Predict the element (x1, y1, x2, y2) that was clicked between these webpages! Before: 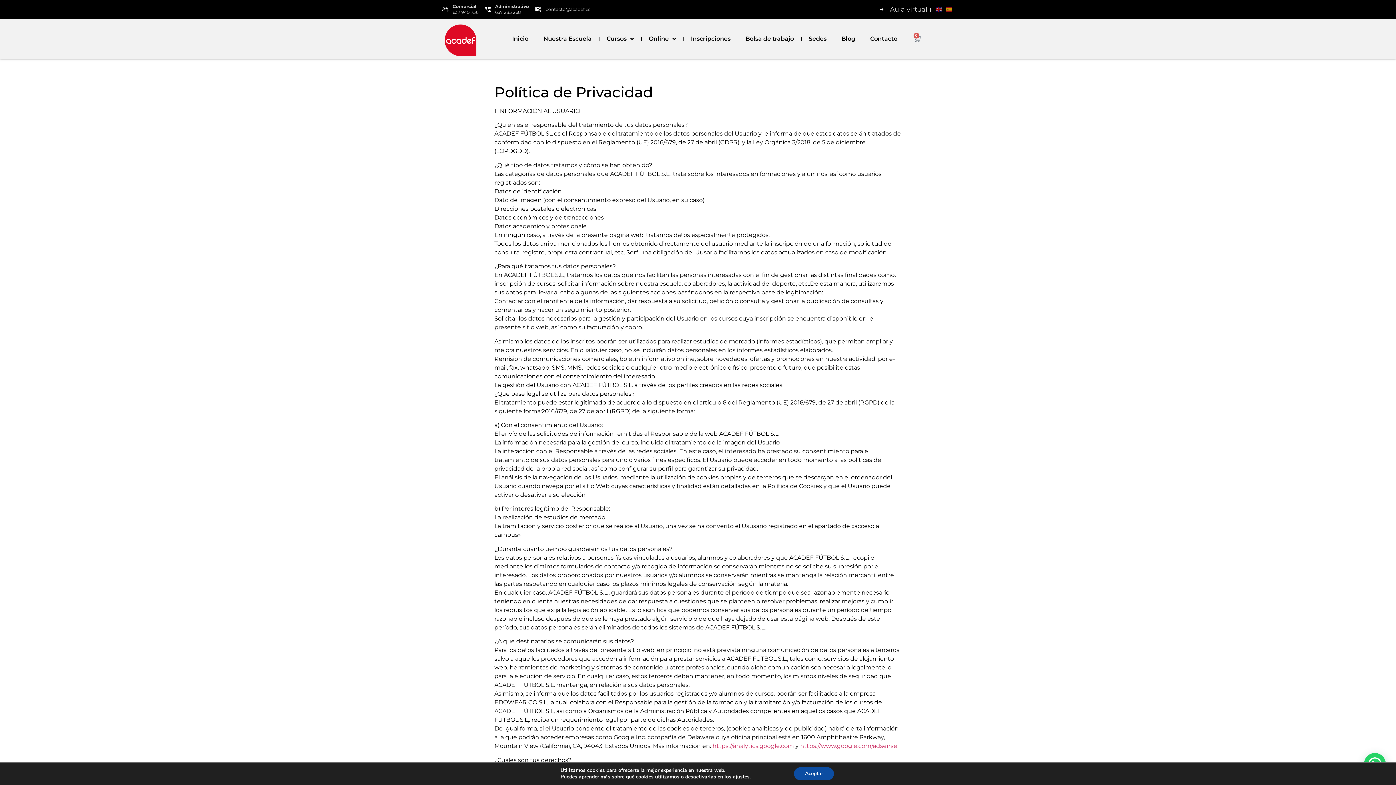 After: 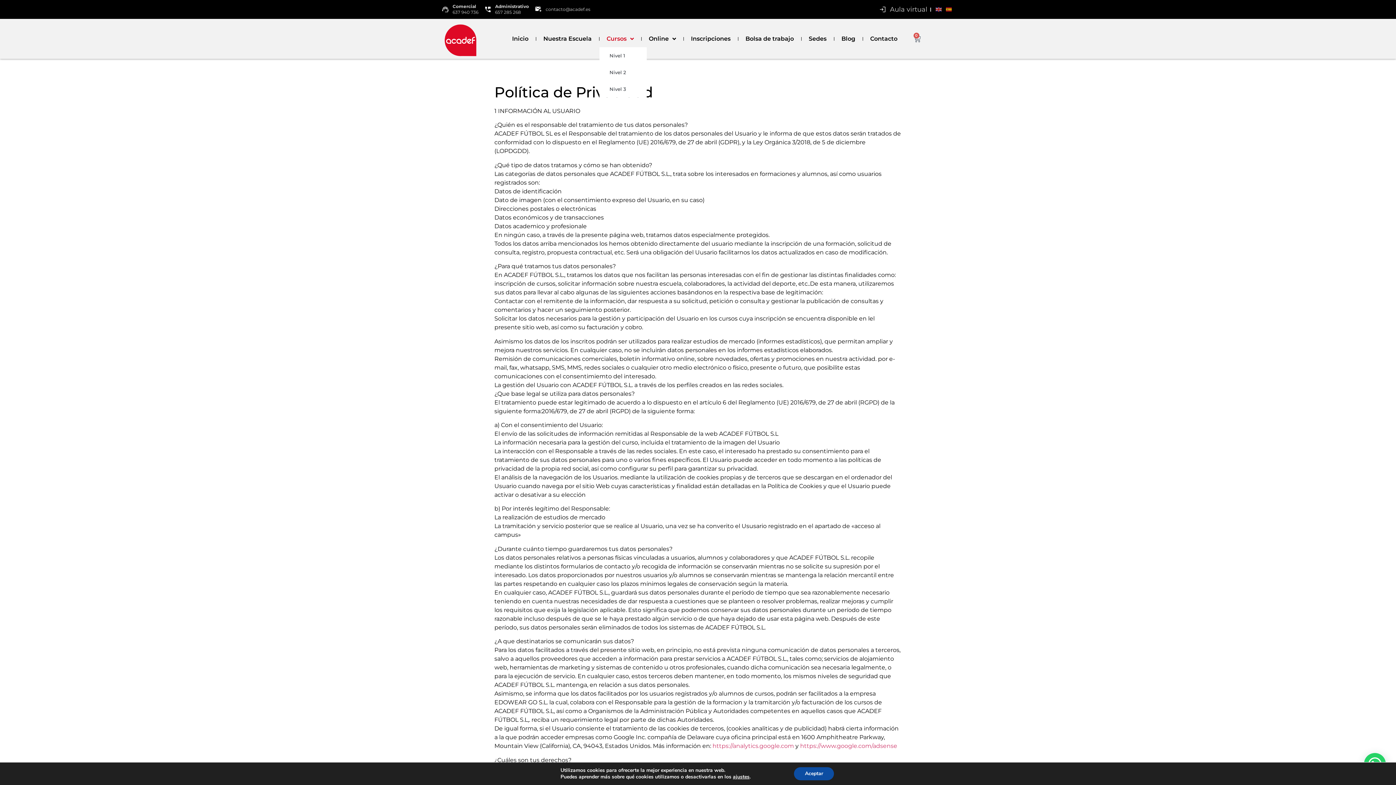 Action: bbox: (599, 30, 641, 47) label: Cursos